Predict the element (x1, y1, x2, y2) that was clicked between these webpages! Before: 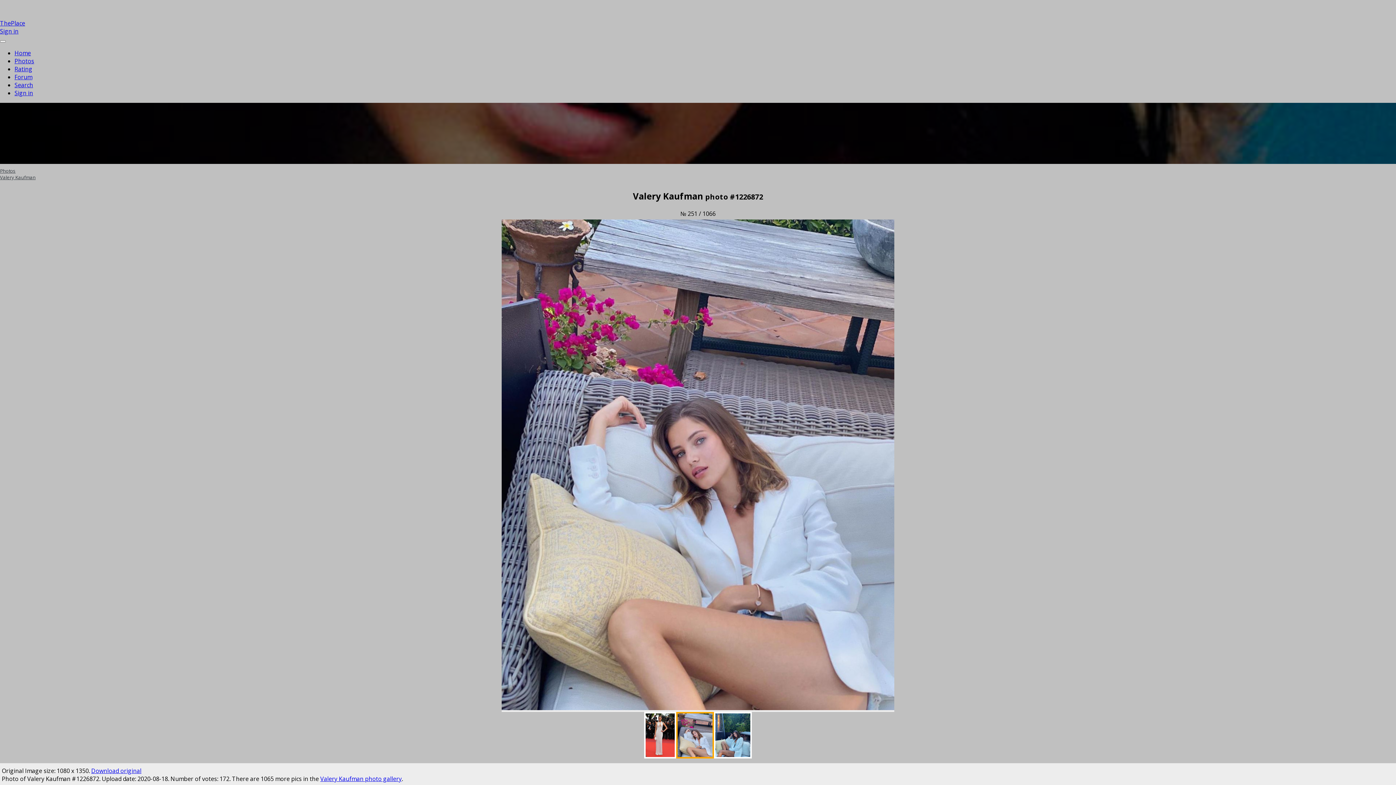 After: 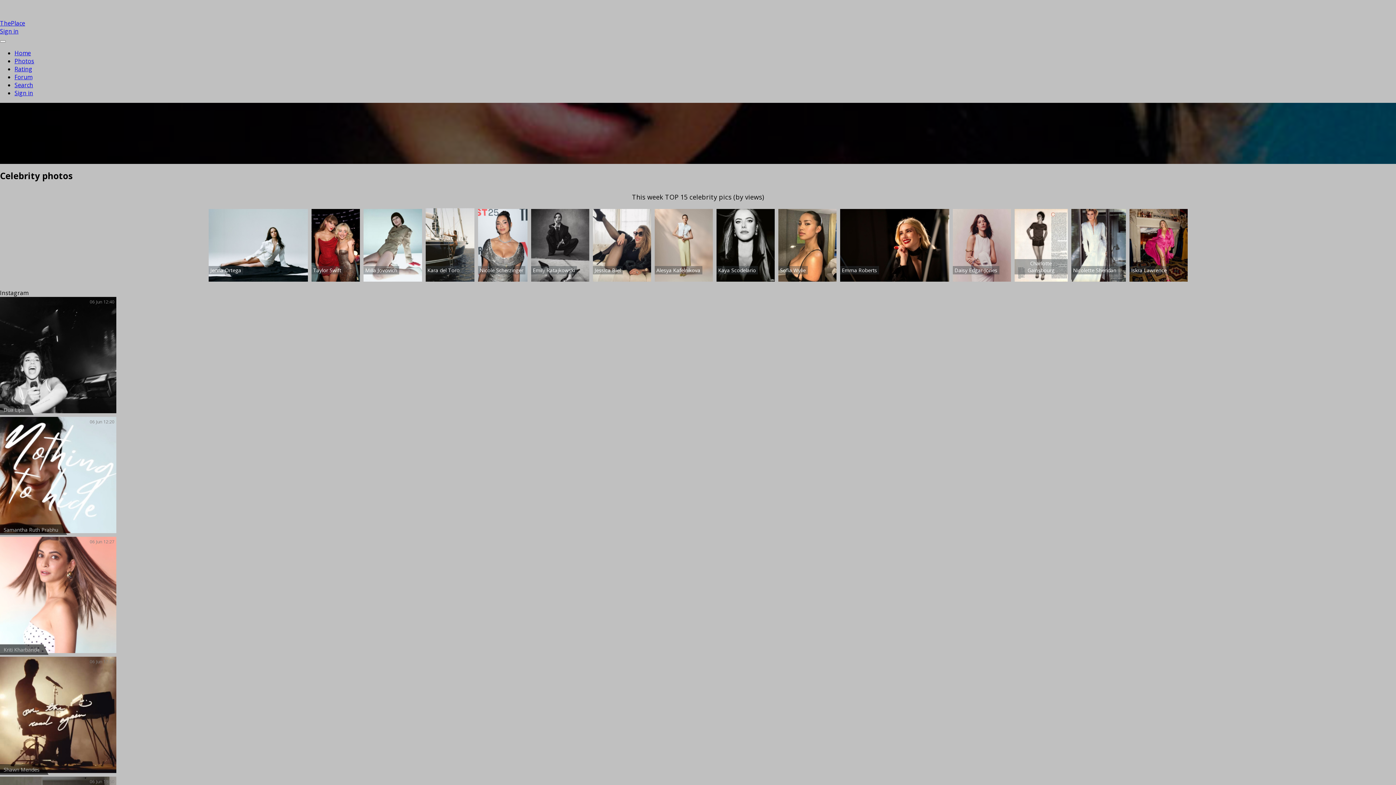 Action: label: Home bbox: (14, 49, 30, 57)